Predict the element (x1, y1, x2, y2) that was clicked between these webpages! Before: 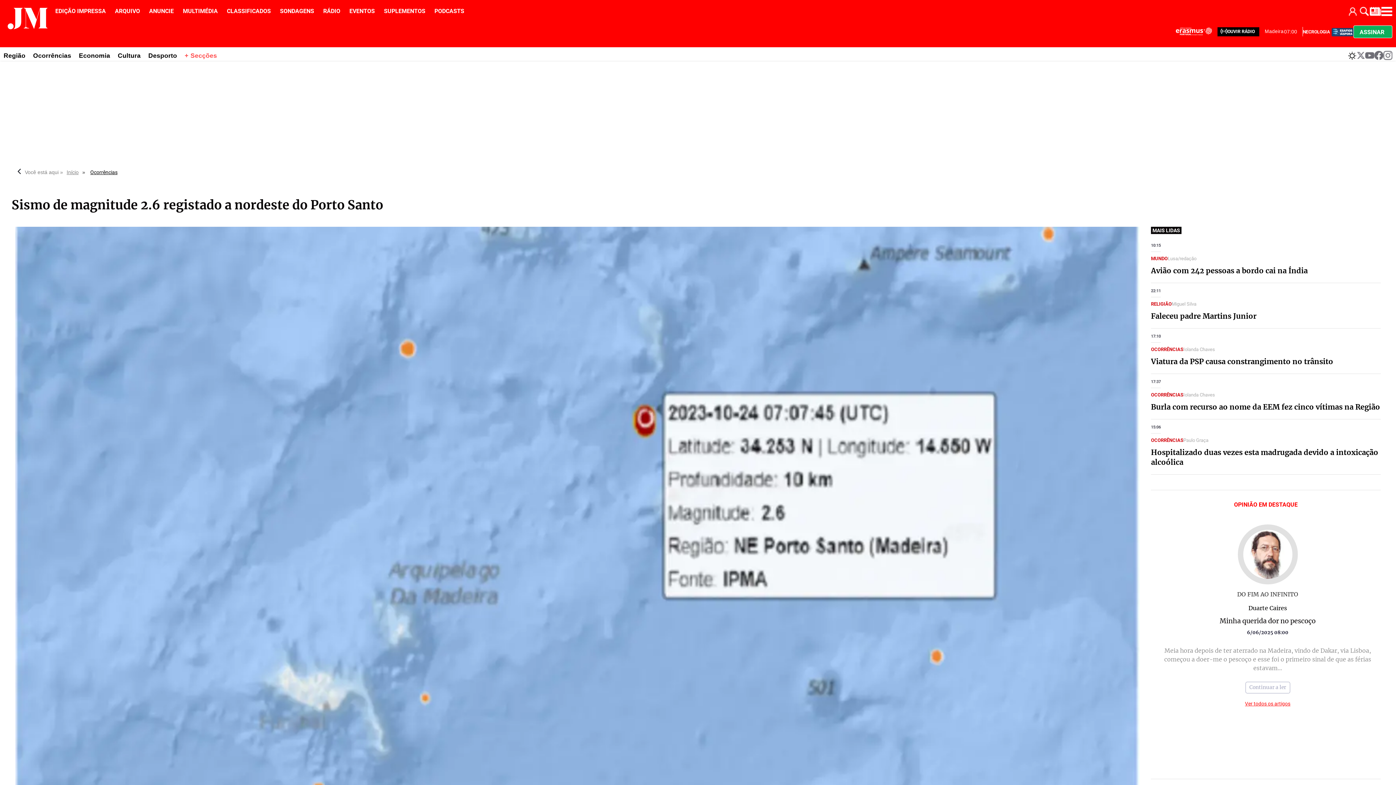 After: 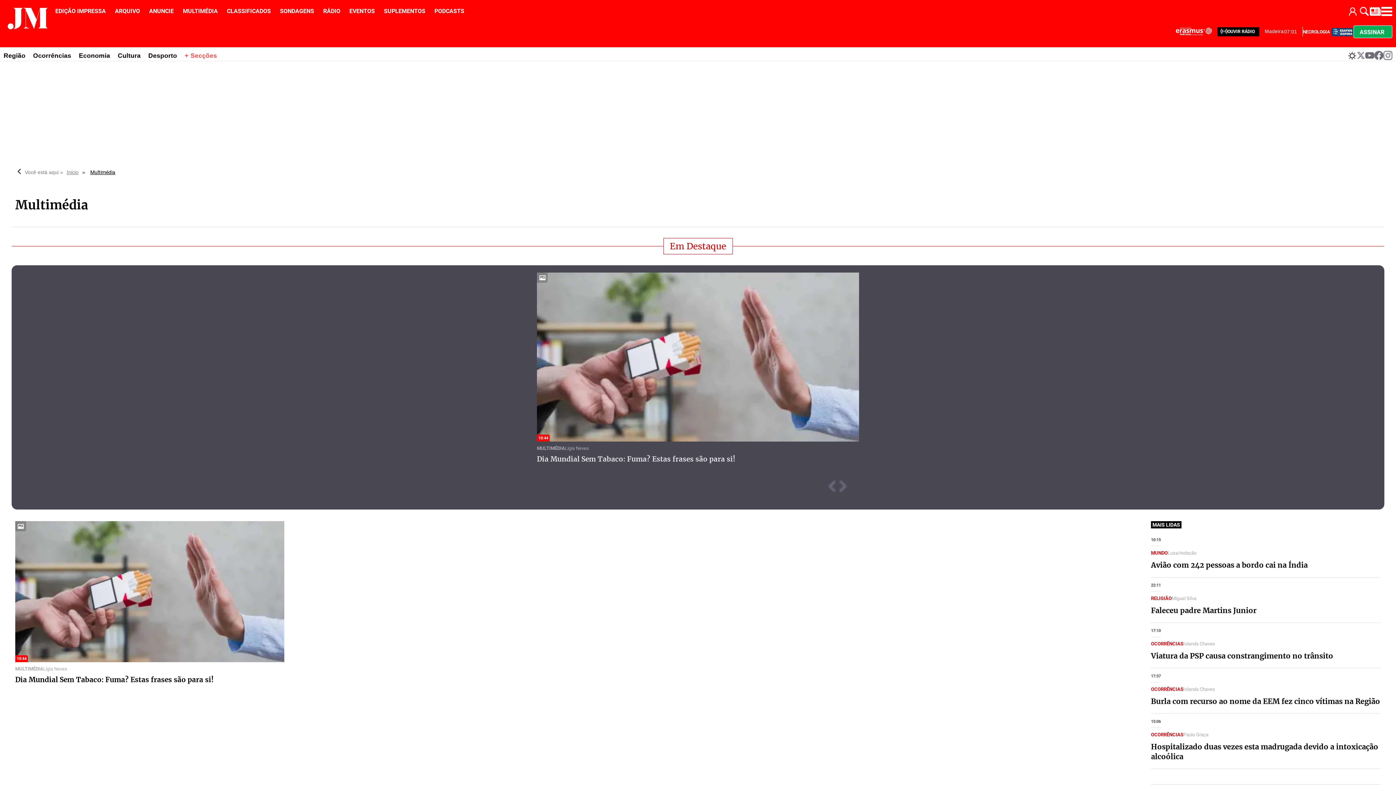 Action: label: MULTIMÉDIA  bbox: (182, 7, 219, 14)